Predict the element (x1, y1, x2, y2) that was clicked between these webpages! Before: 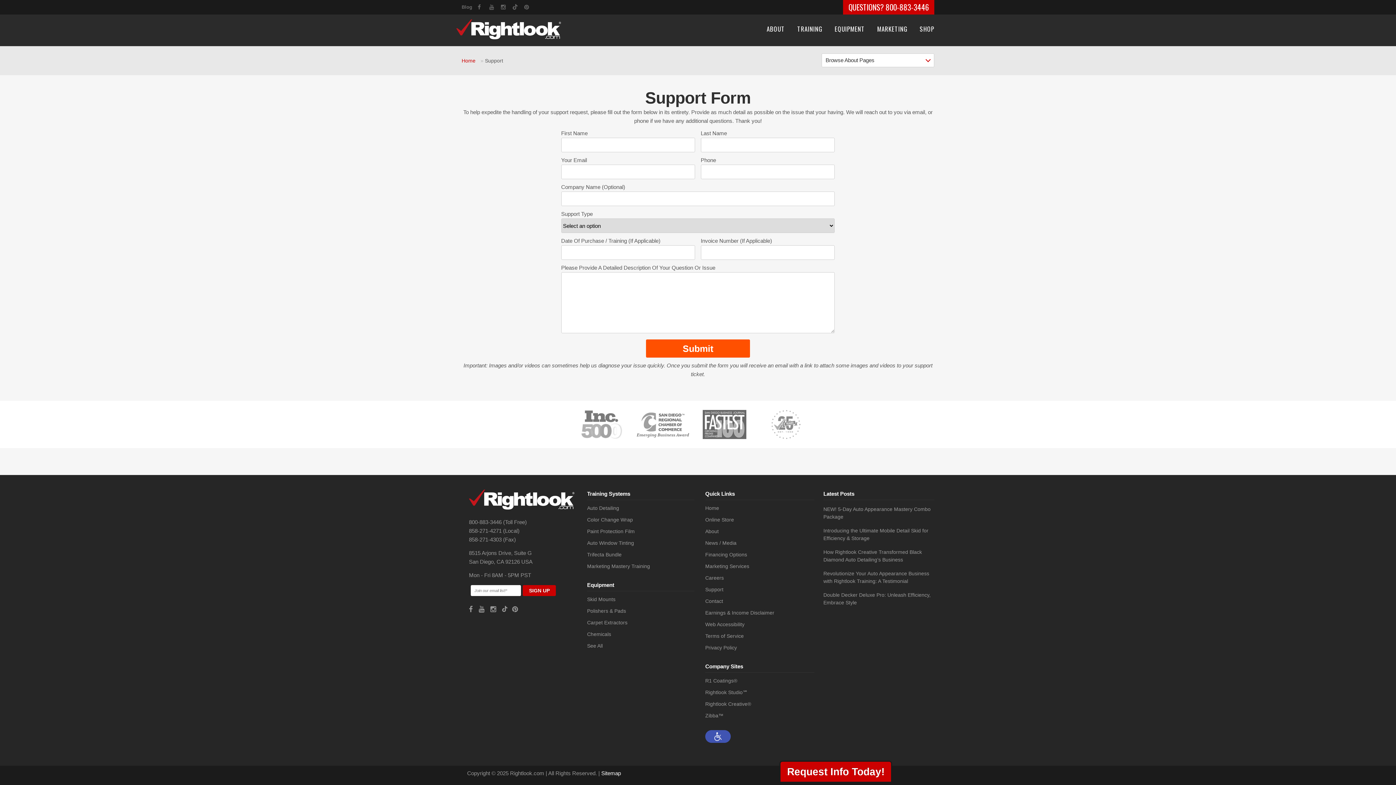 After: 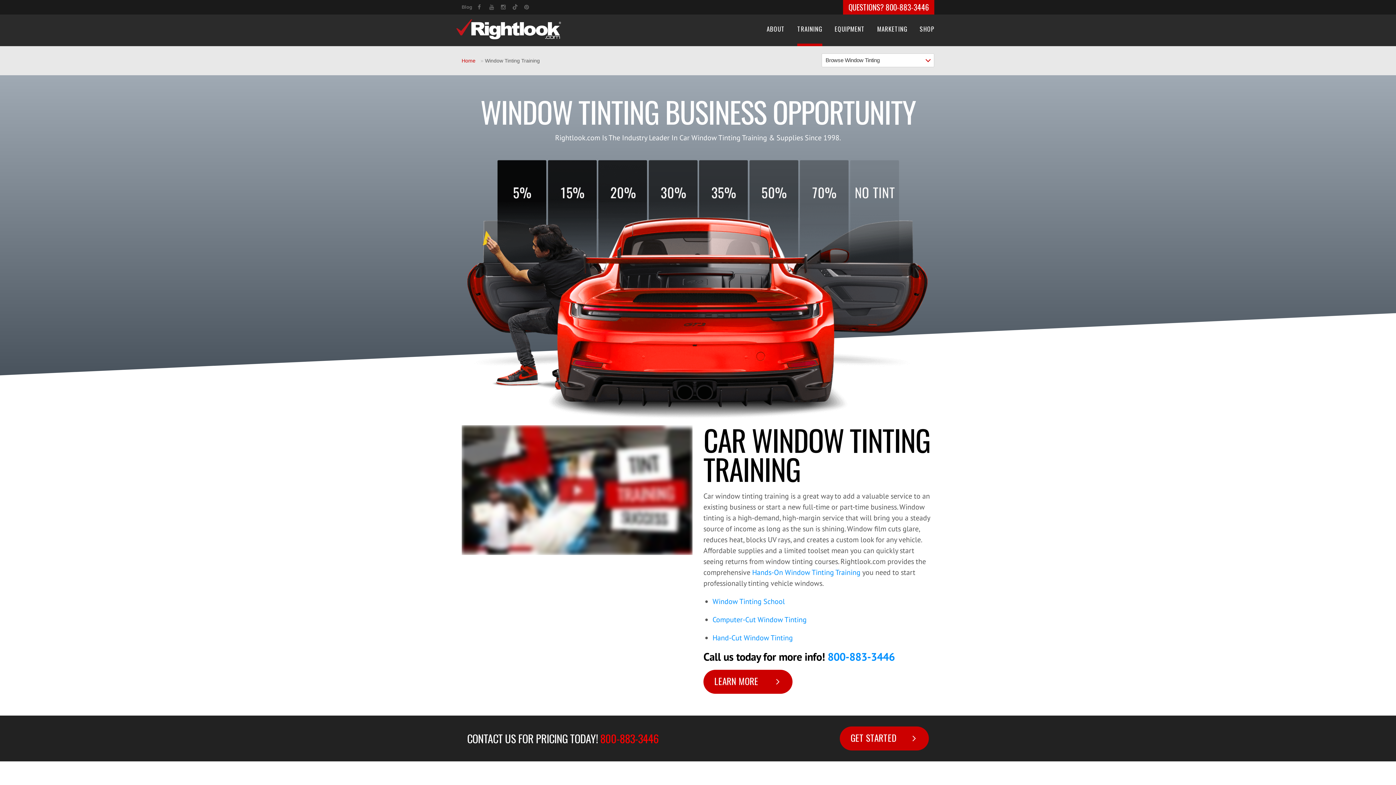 Action: bbox: (587, 540, 694, 546) label: Auto Window Tinting